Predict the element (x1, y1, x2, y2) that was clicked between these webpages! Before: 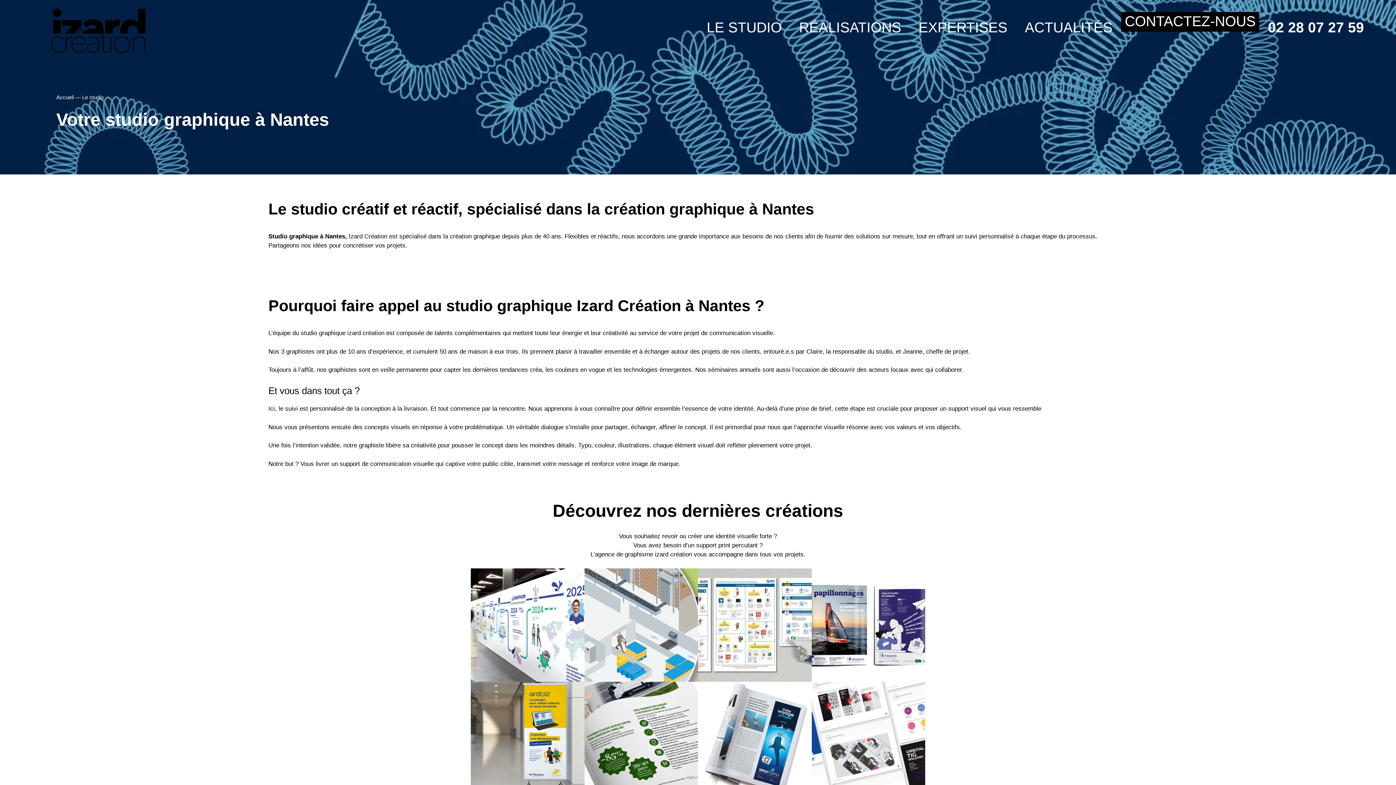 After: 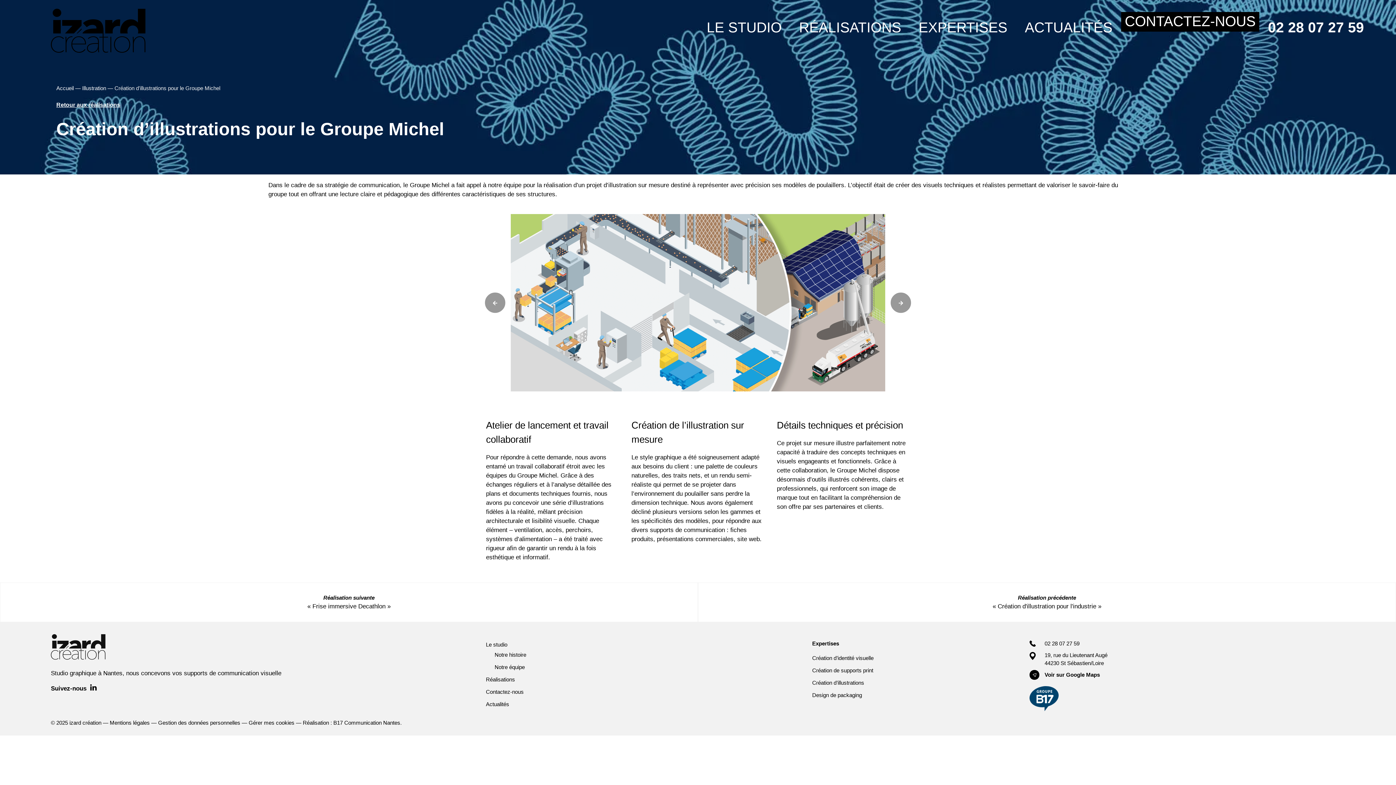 Action: bbox: (584, 568, 698, 682) label: Création d’illustrations pour le Groupe Michel
Illustration